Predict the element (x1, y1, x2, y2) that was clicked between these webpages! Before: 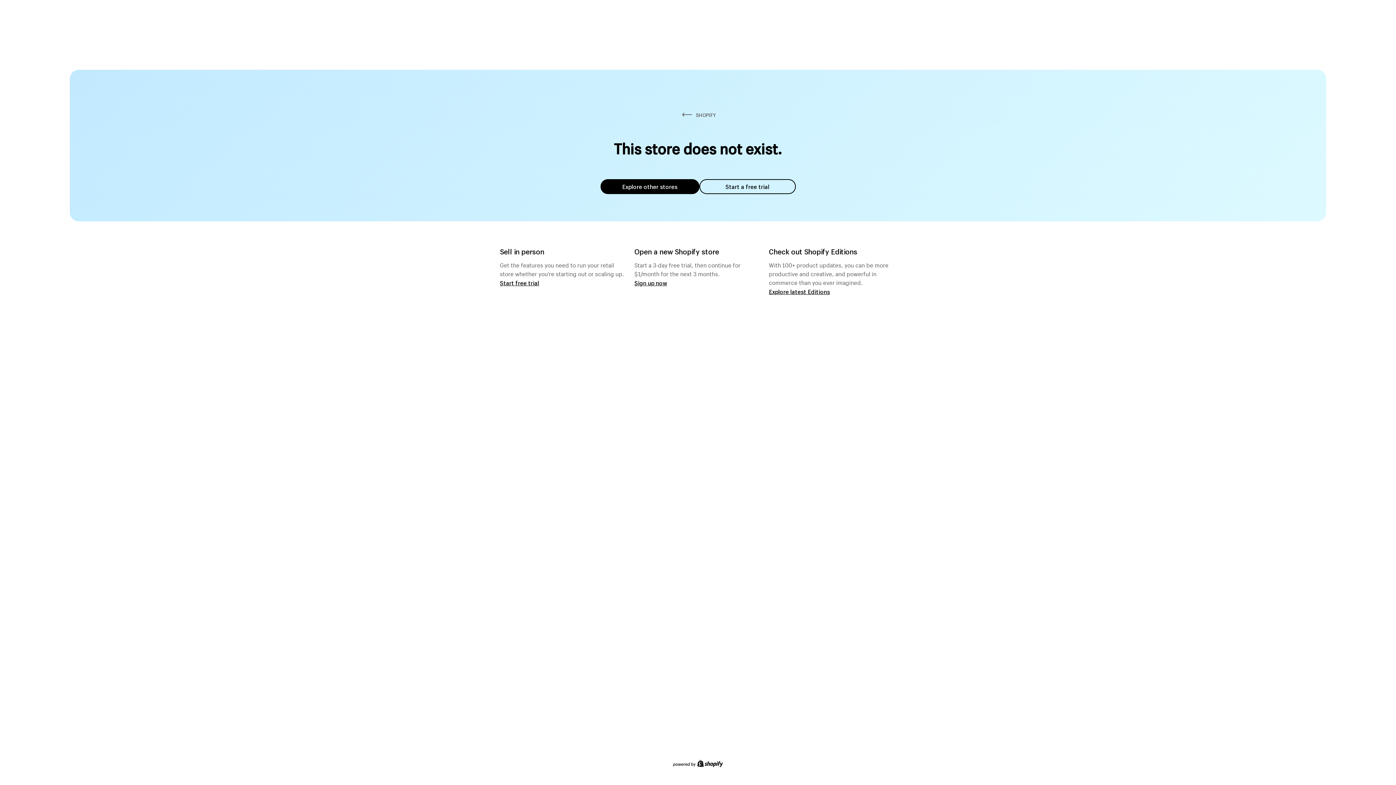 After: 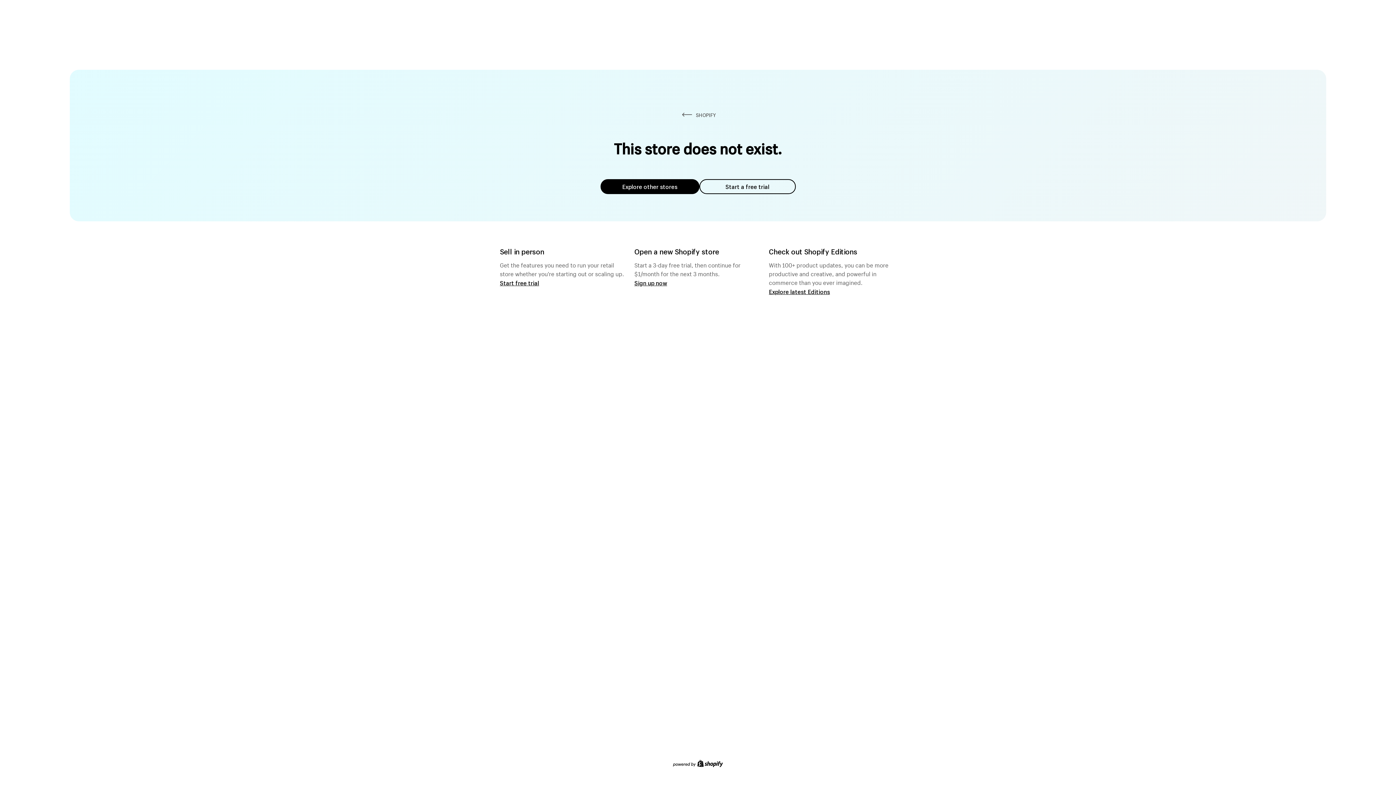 Action: bbox: (699, 179, 795, 194) label: Start a free trial